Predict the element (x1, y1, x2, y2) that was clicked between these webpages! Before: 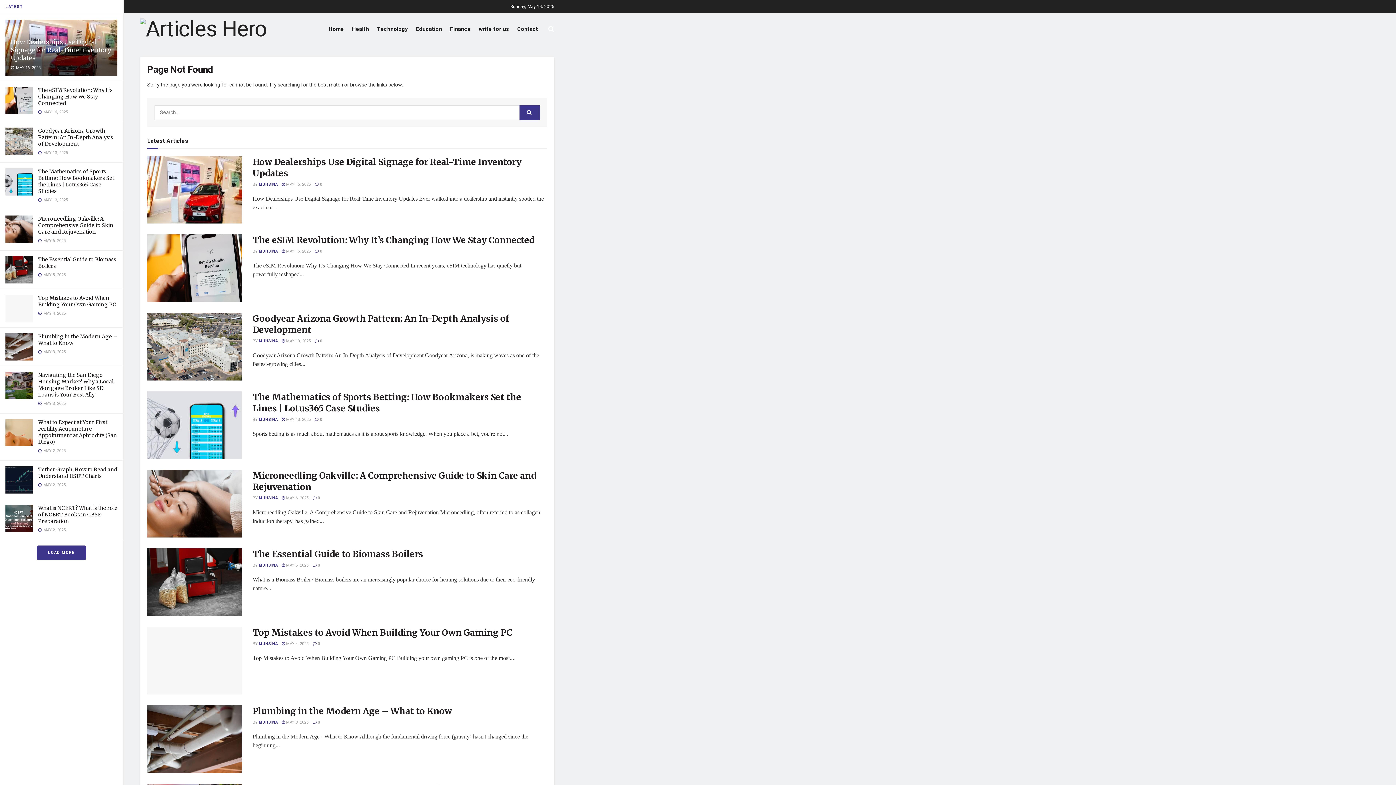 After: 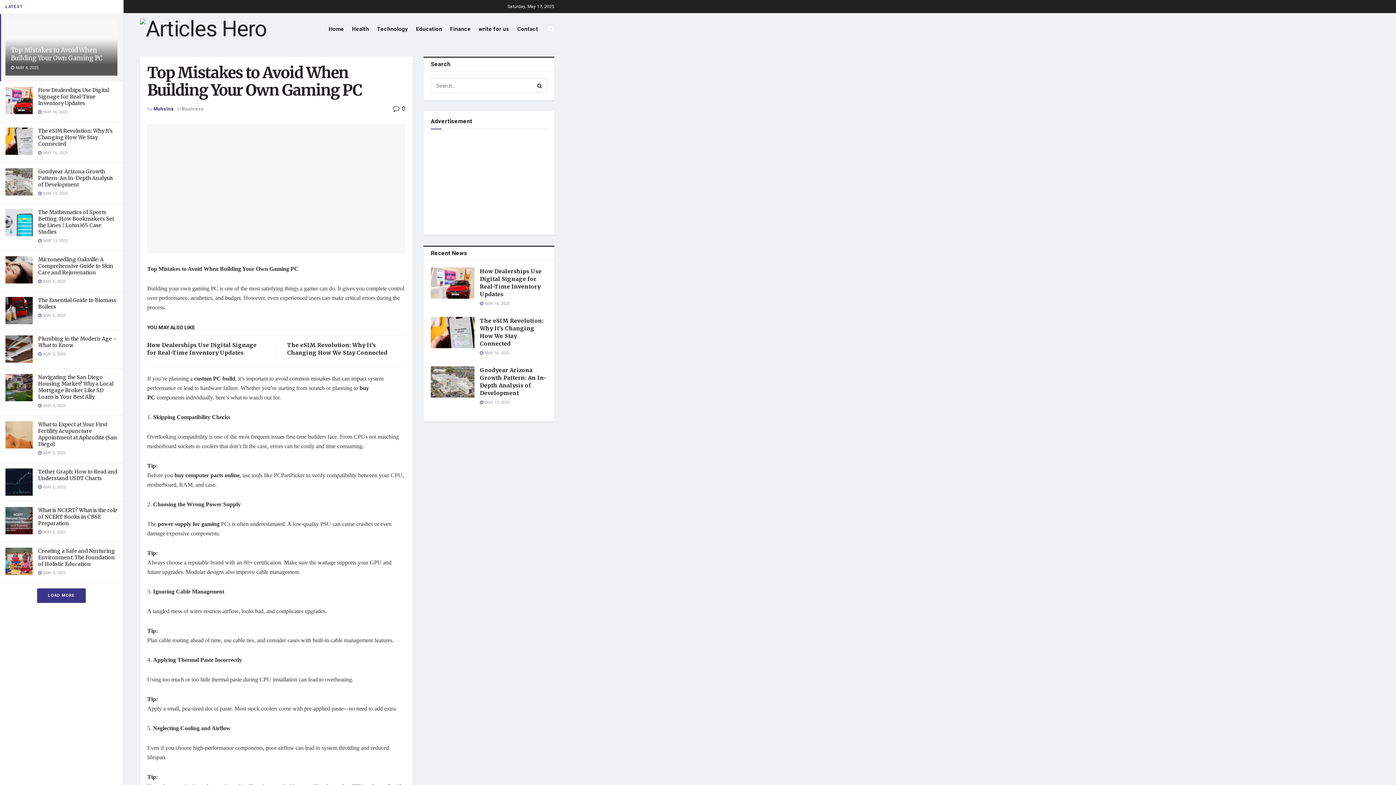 Action: bbox: (252, 627, 512, 638) label: Top Mistakes to Avoid When Building Your Own Gaming PC